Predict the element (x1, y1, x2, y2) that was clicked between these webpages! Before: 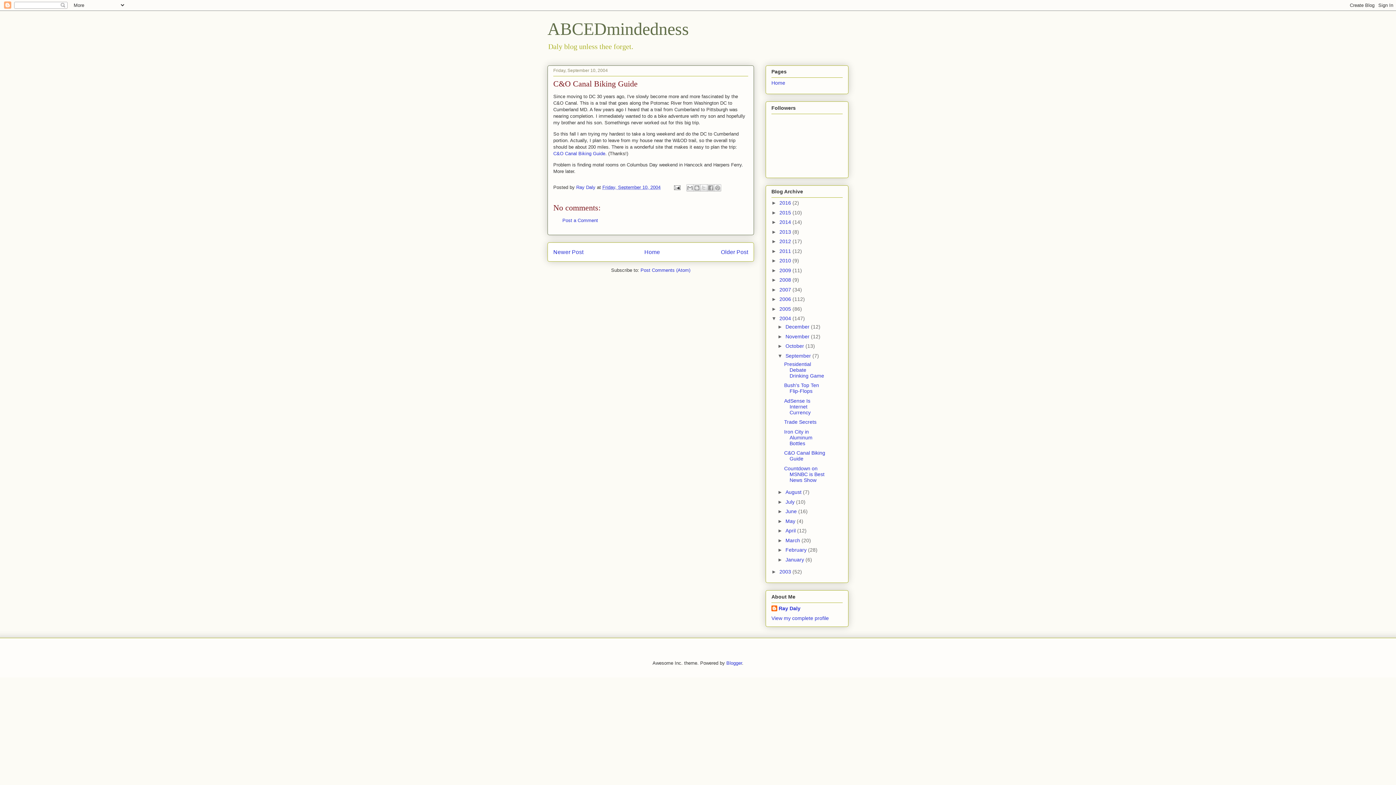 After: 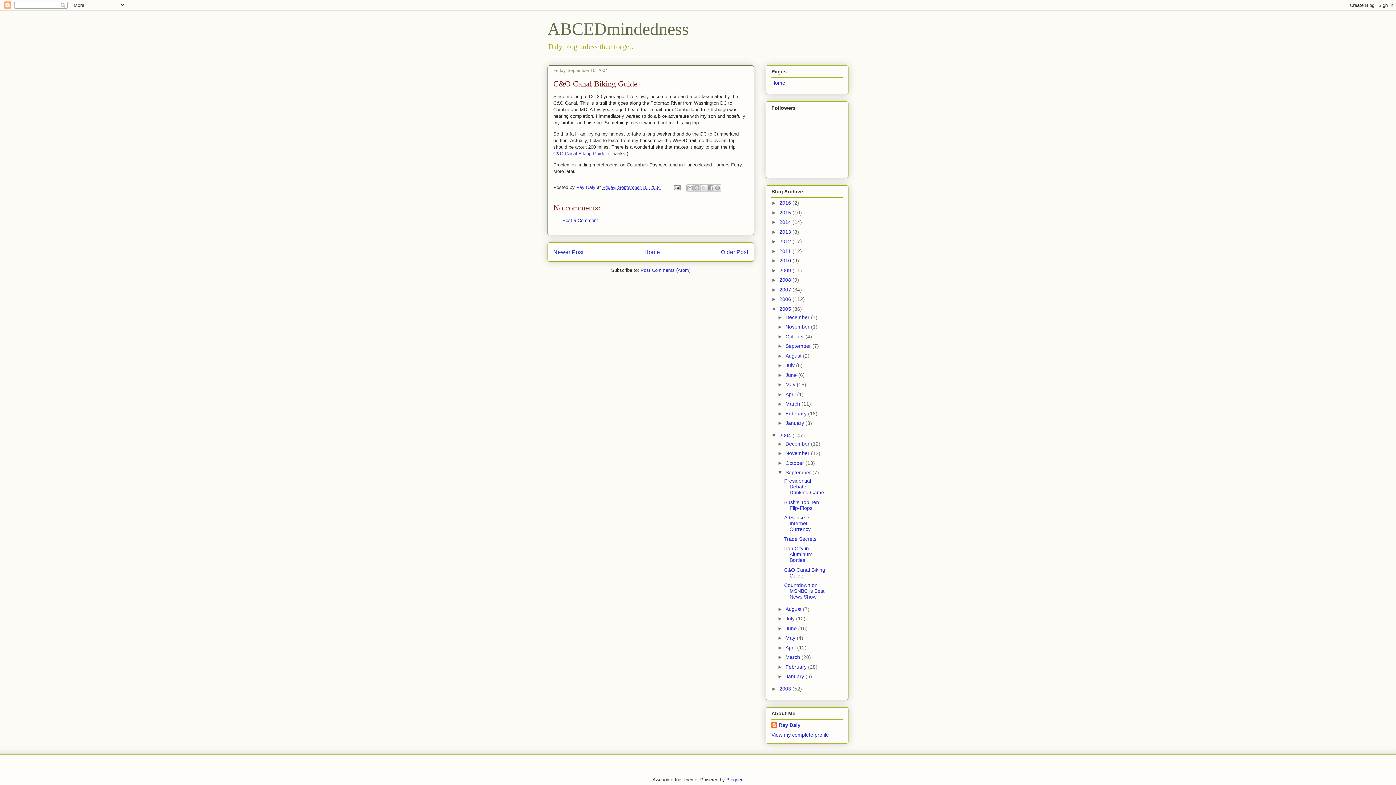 Action: bbox: (771, 306, 779, 311) label: ►  